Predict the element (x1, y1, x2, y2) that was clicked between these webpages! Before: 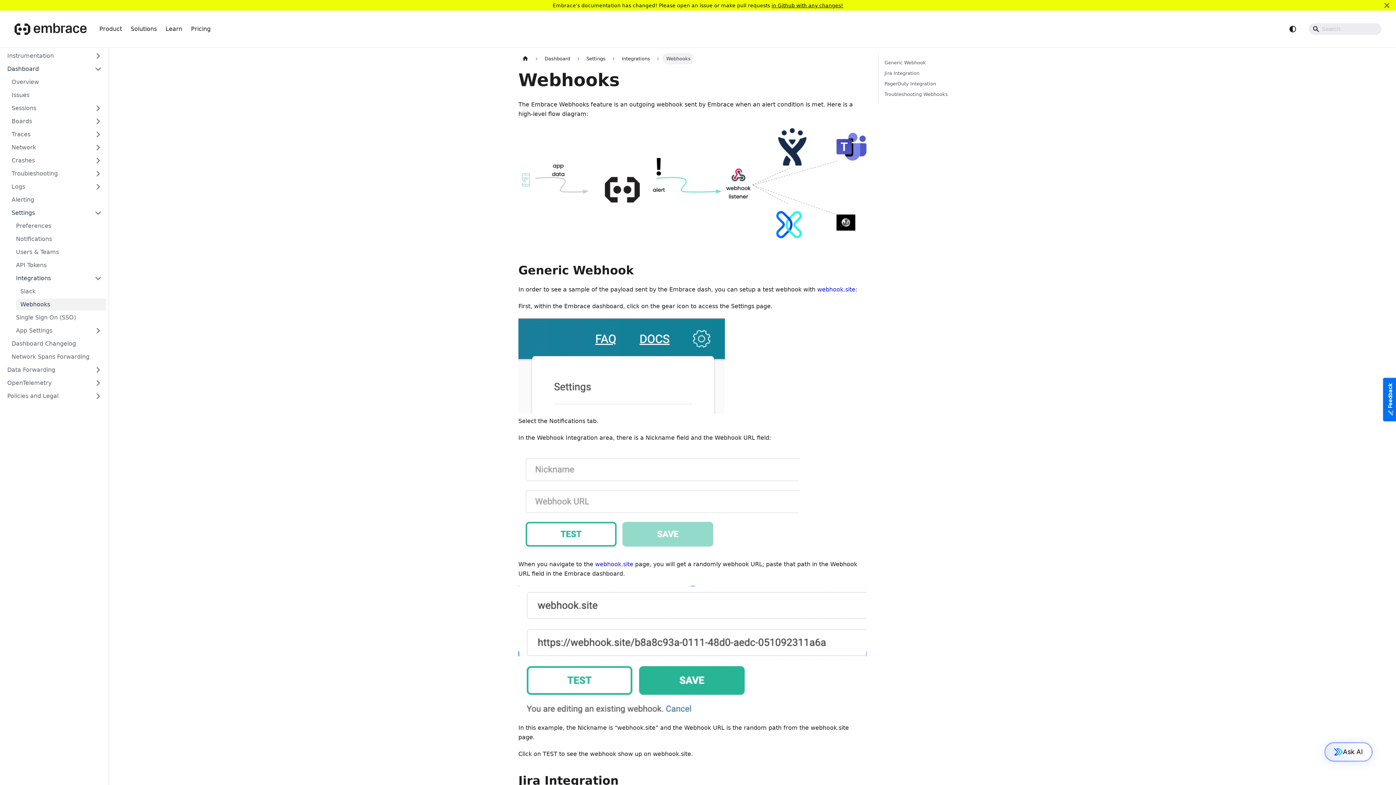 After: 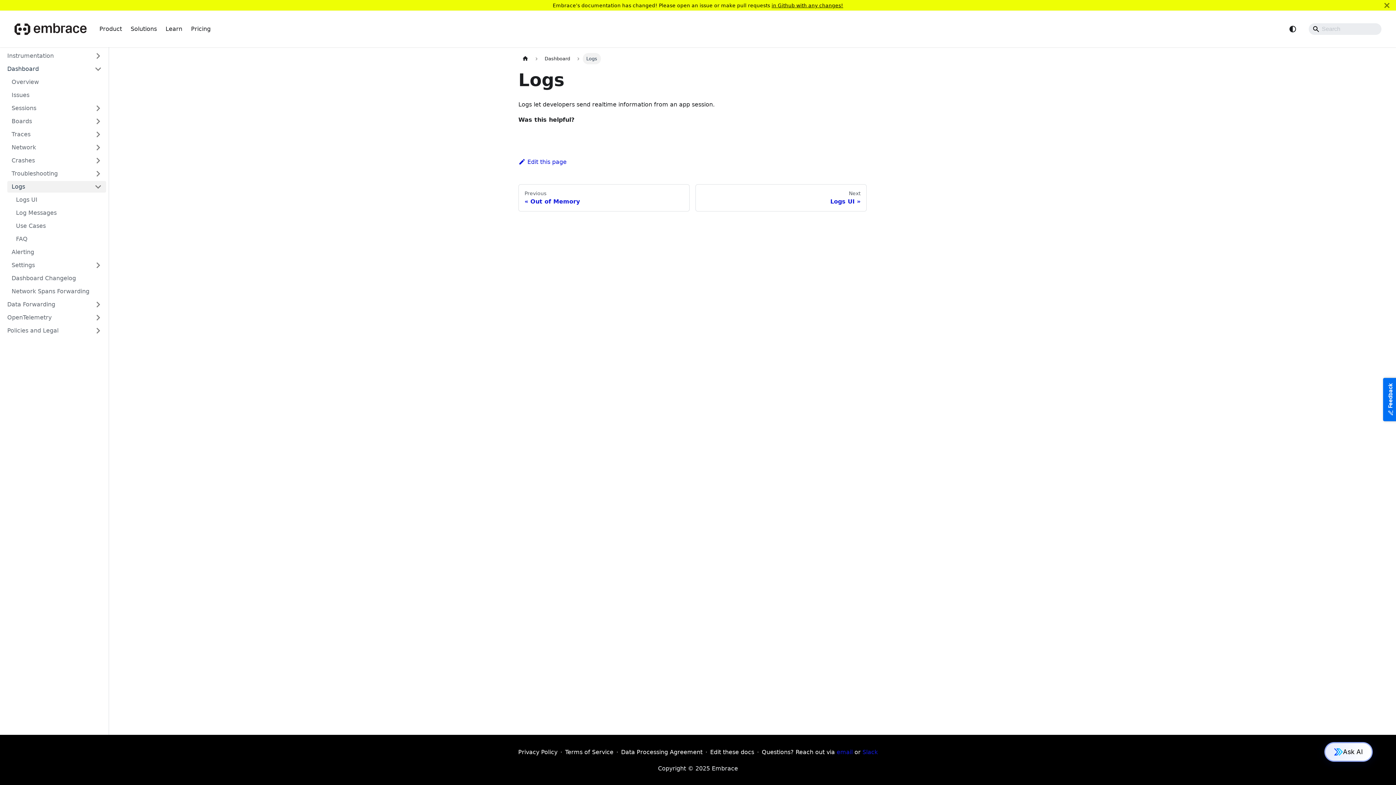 Action: bbox: (7, 181, 90, 192) label: Logs